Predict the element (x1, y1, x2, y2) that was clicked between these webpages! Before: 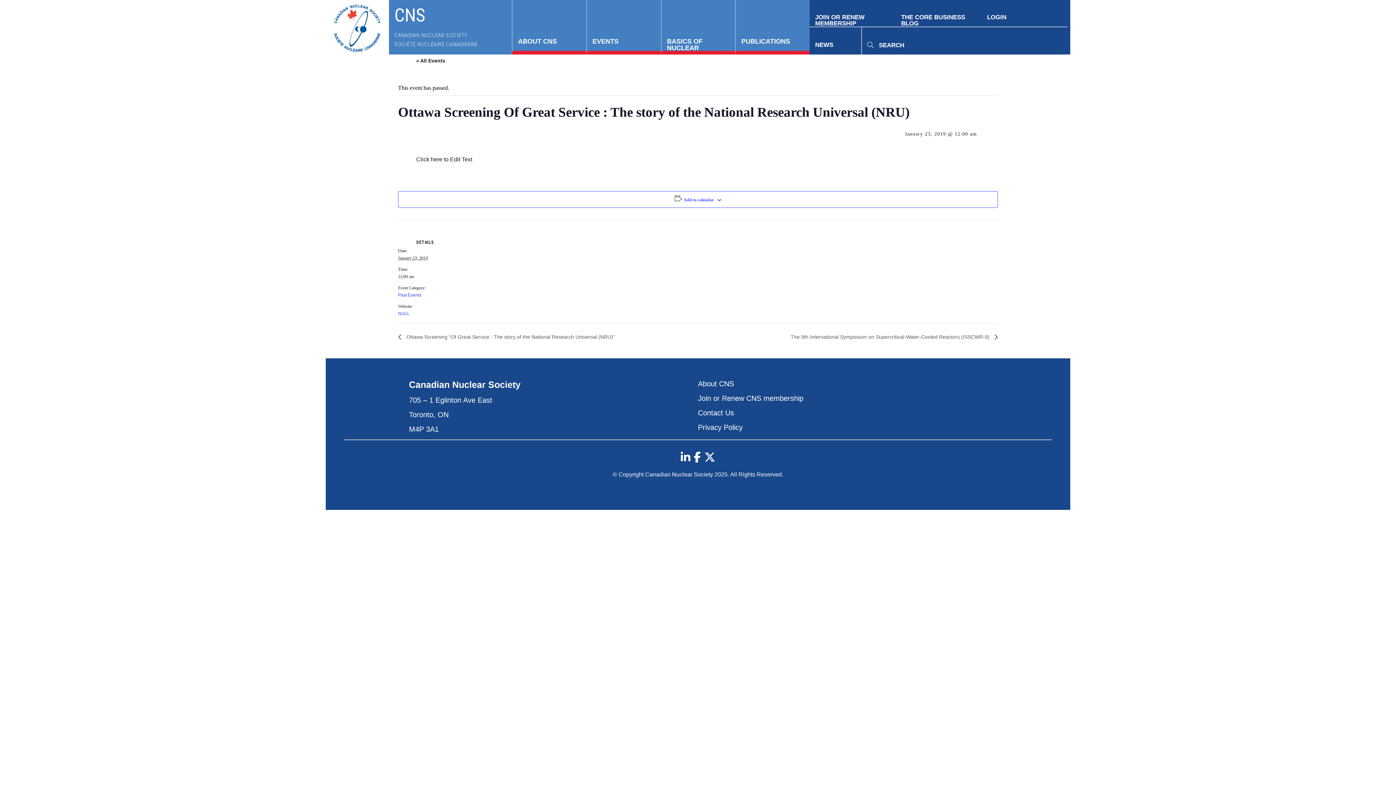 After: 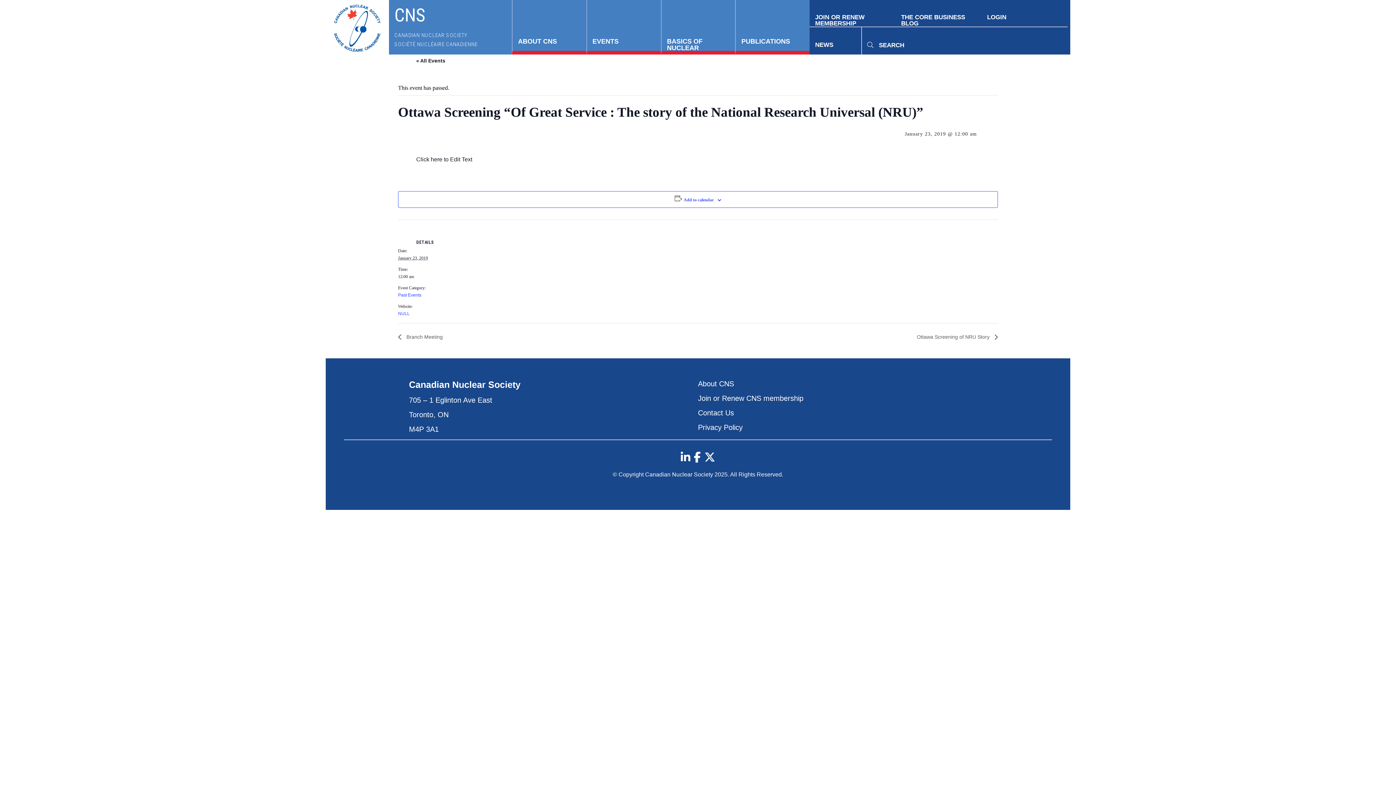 Action: bbox: (398, 334, 618, 339) label:  Ottawa Screening “Of Great Service : The story of the National Research Universal (NRU)”